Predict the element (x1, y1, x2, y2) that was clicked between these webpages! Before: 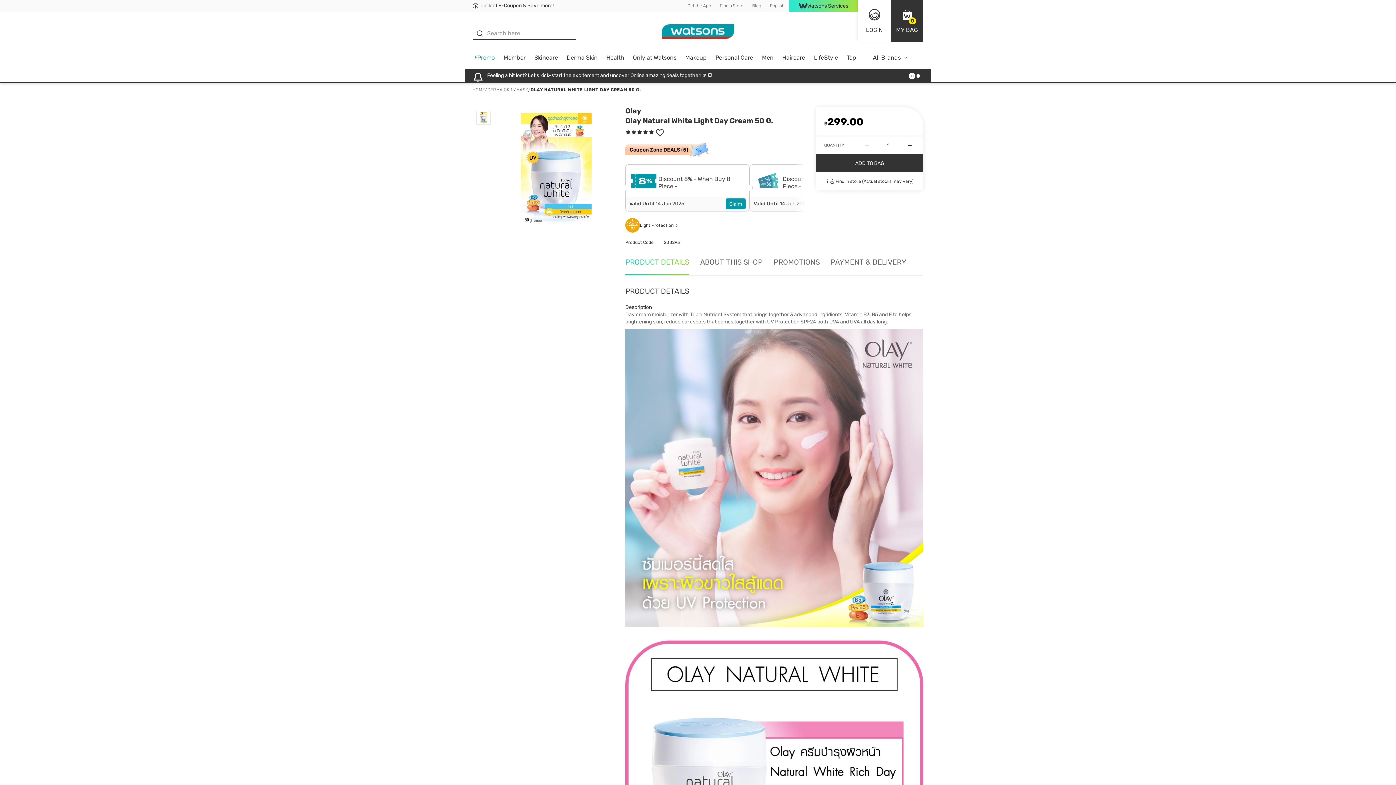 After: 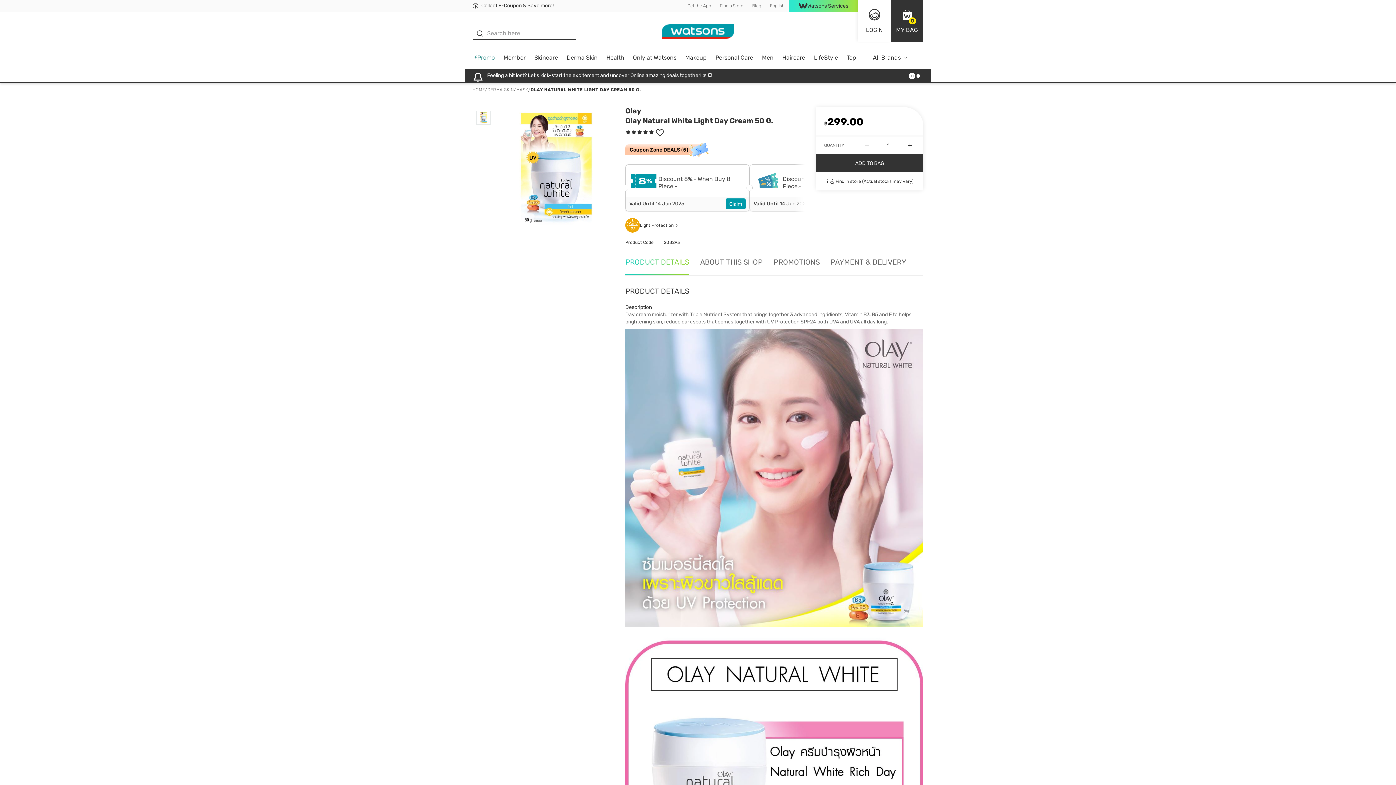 Action: label: Claim bbox: (725, 198, 745, 209)